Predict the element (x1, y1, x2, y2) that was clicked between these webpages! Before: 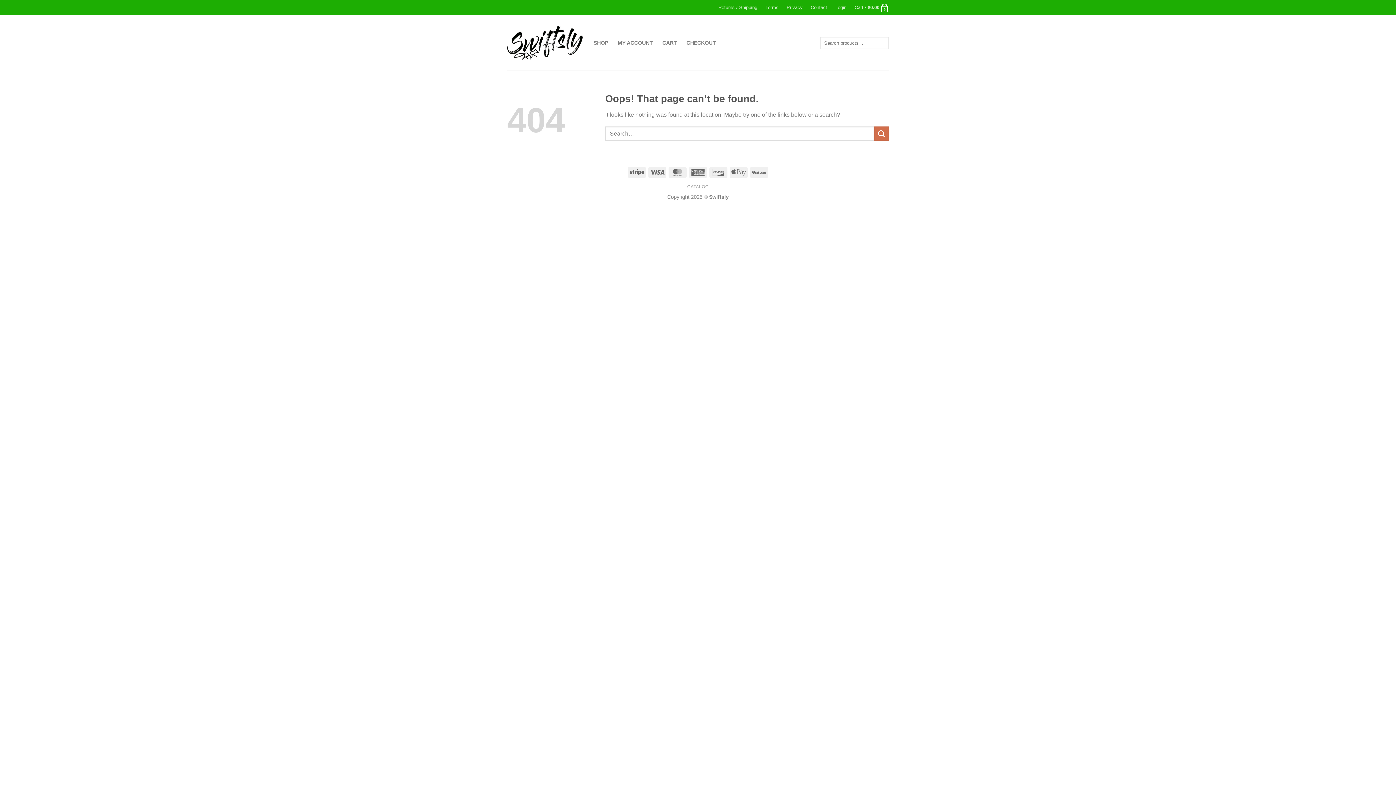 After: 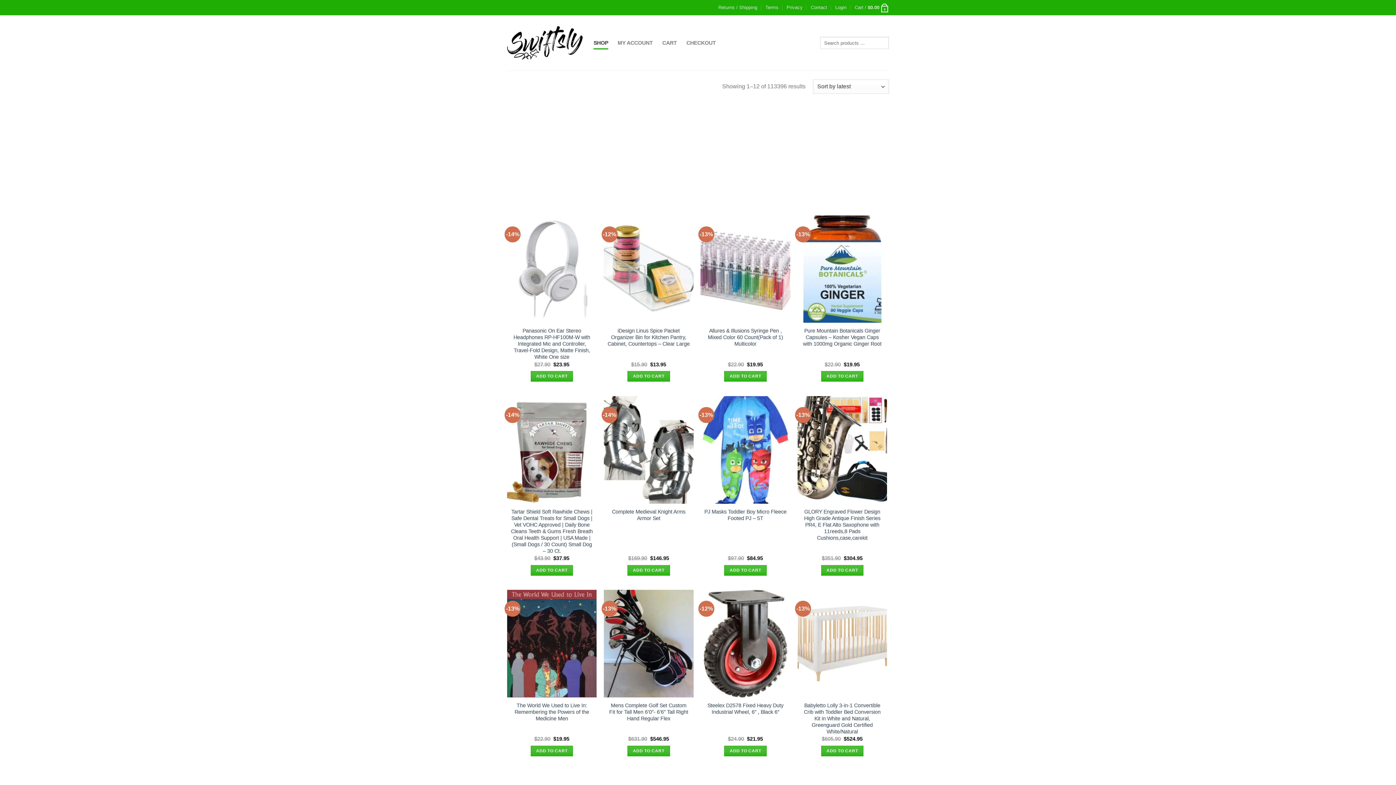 Action: bbox: (507, 23, 582, 62)